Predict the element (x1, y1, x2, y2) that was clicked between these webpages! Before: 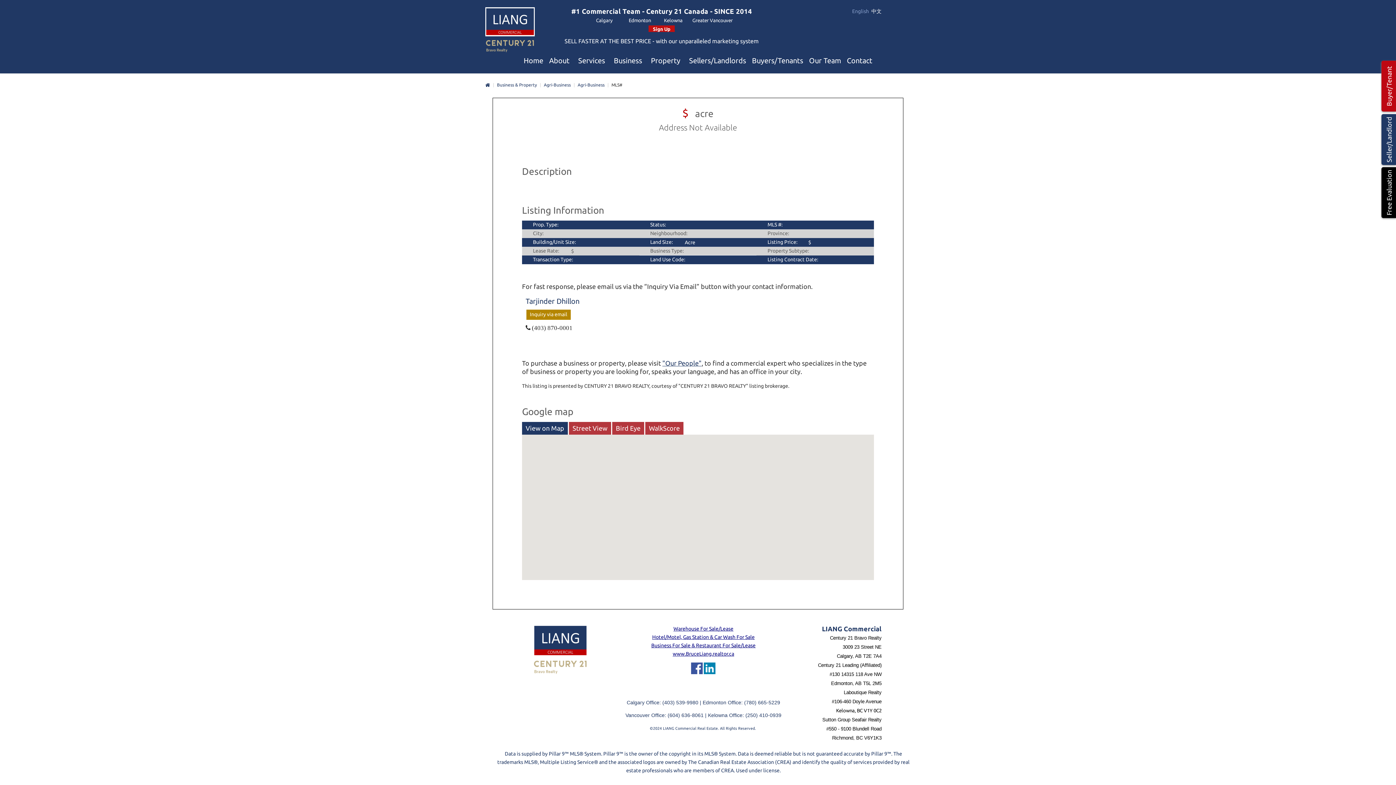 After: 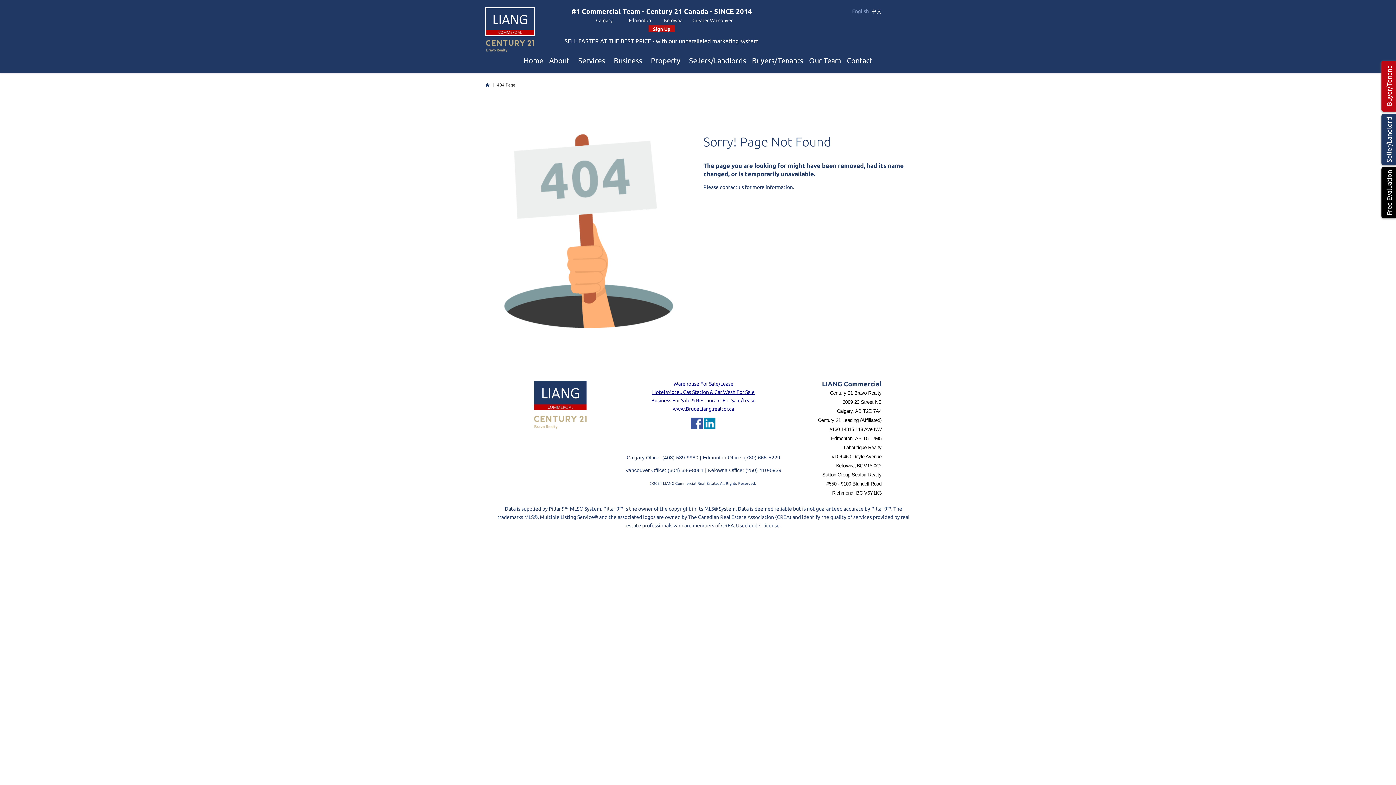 Action: bbox: (497, 82, 537, 87) label: Business & Property